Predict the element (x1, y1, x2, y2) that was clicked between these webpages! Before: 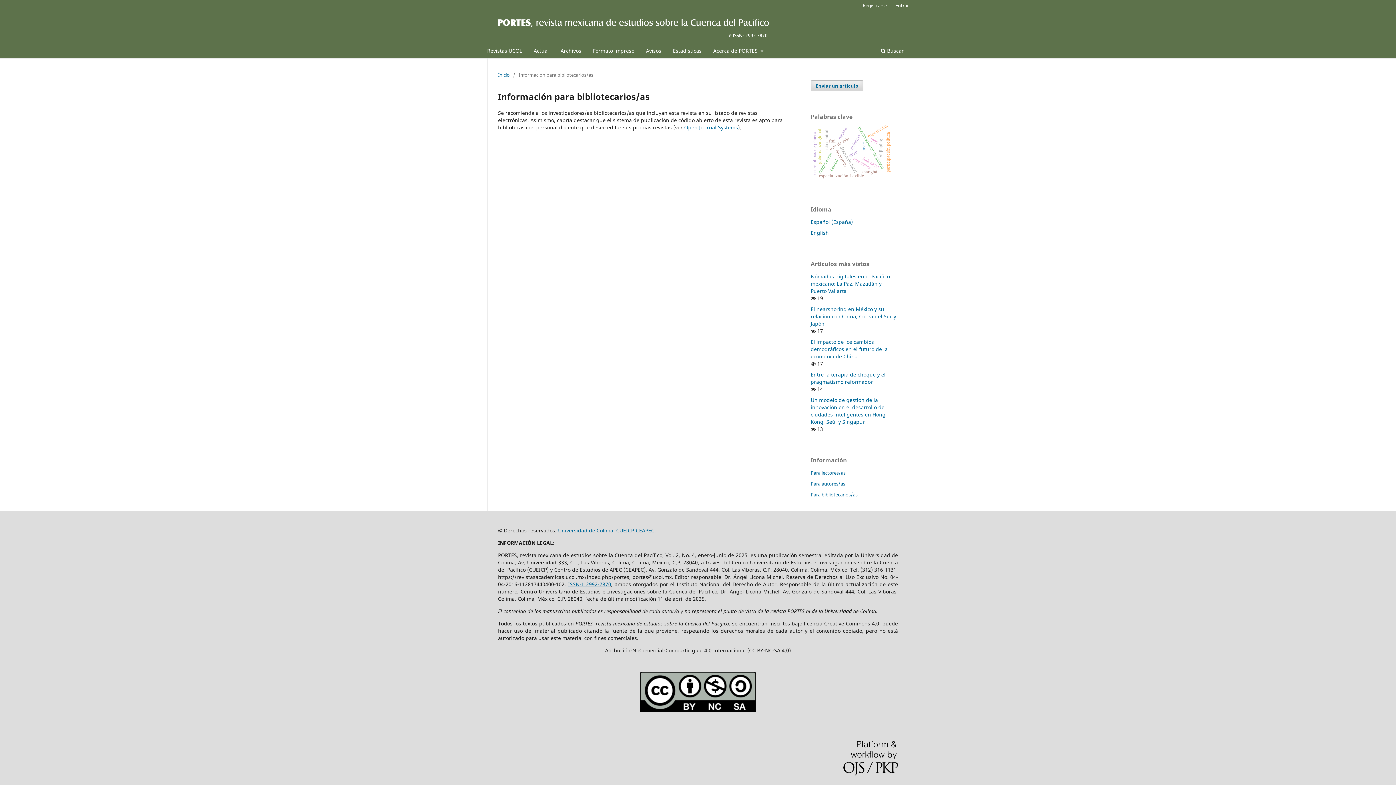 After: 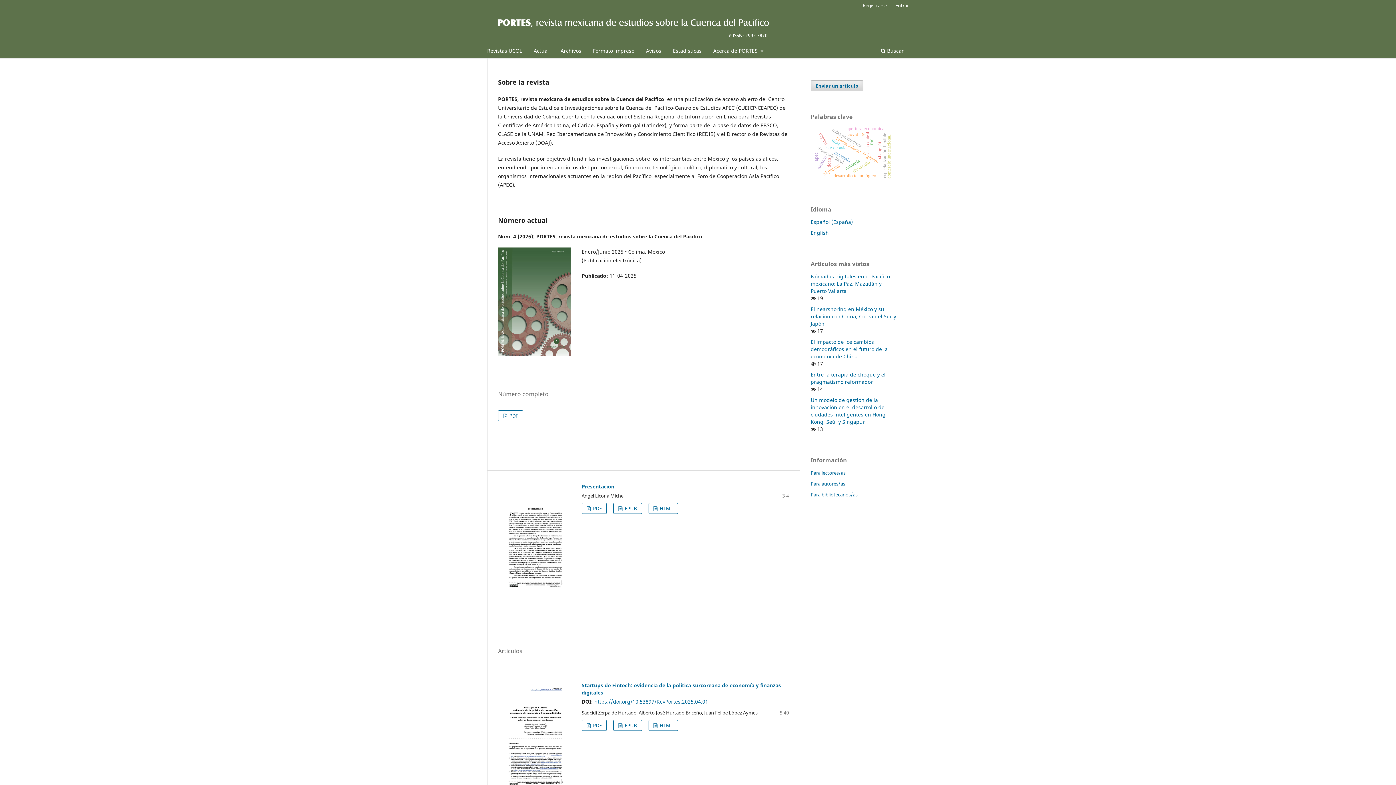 Action: bbox: (498, 71, 509, 78) label: Inicio